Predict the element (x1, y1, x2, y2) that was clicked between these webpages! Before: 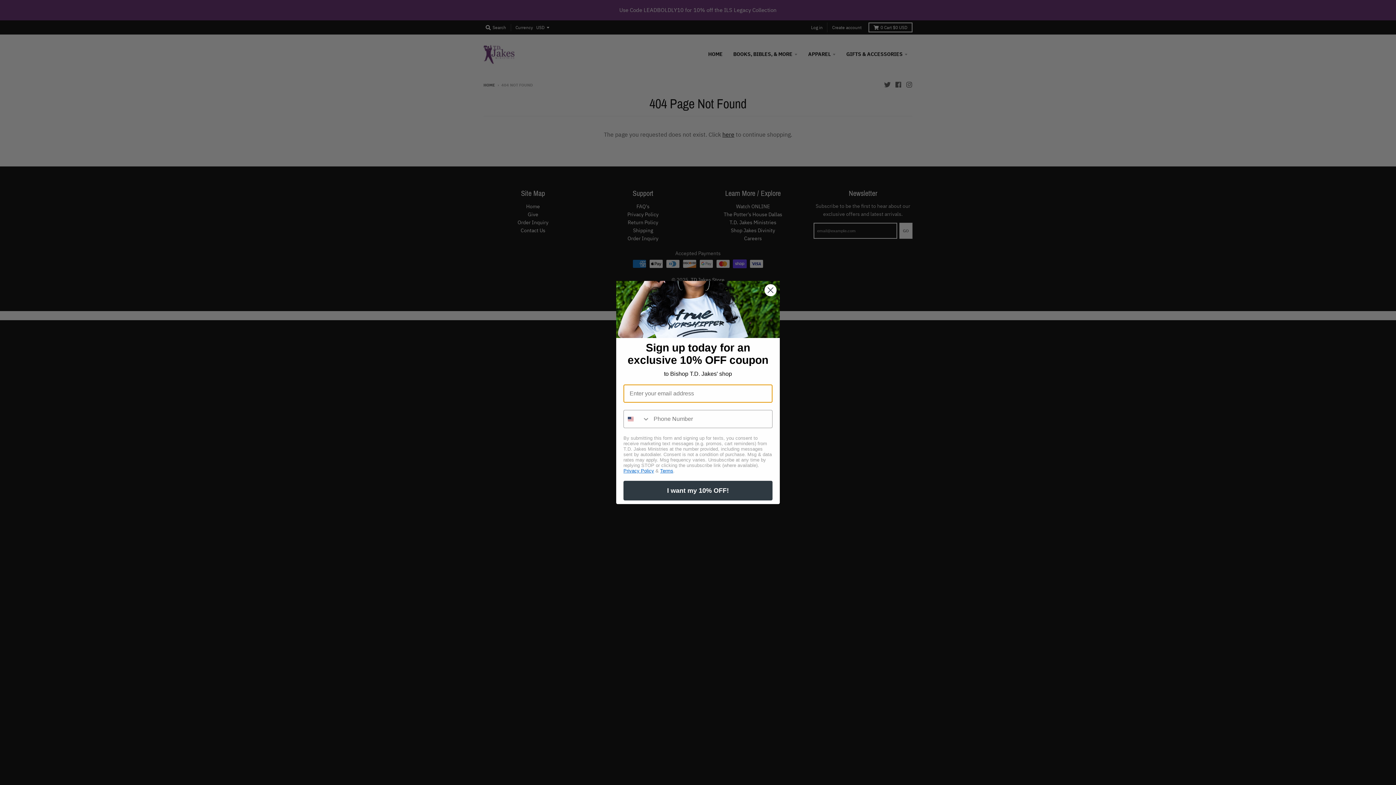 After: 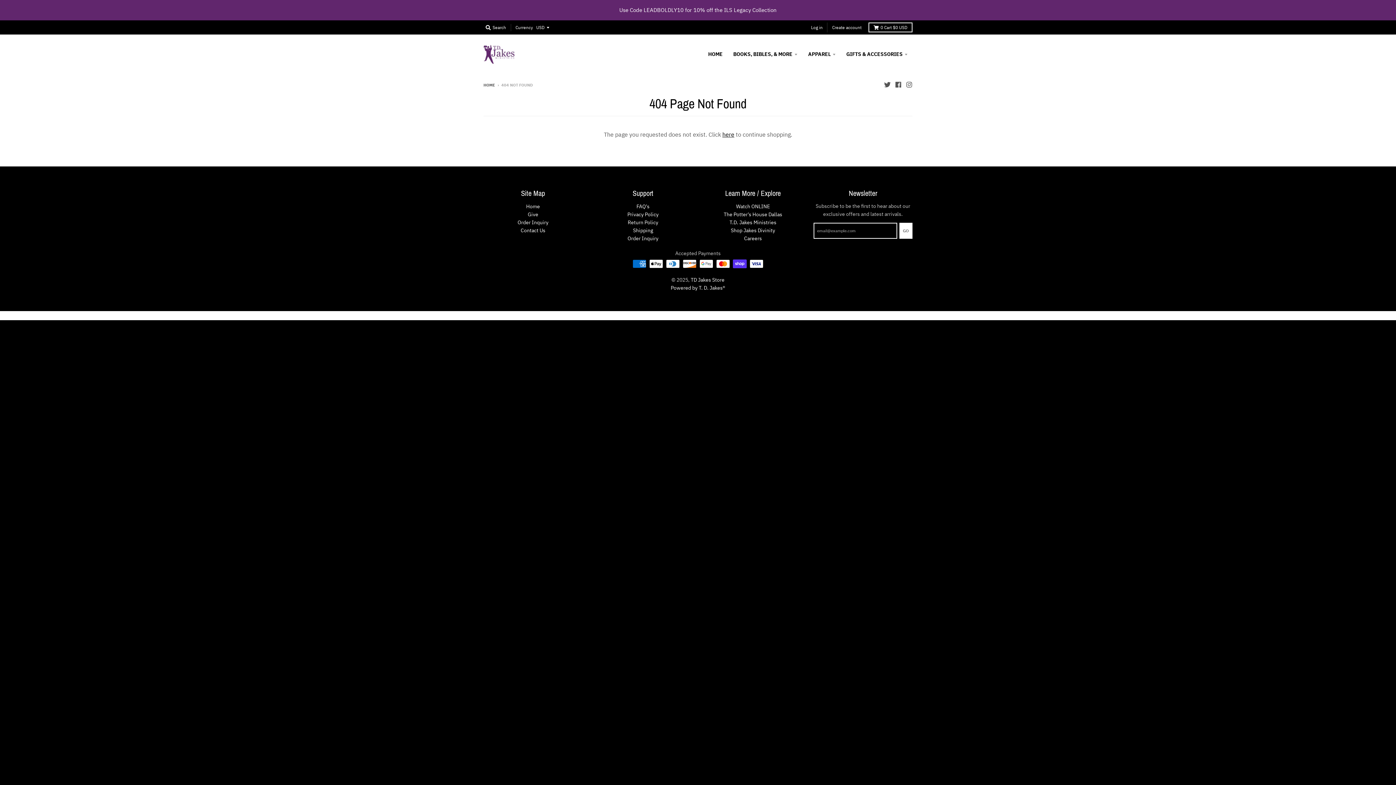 Action: label: Close dialog bbox: (764, 284, 777, 296)